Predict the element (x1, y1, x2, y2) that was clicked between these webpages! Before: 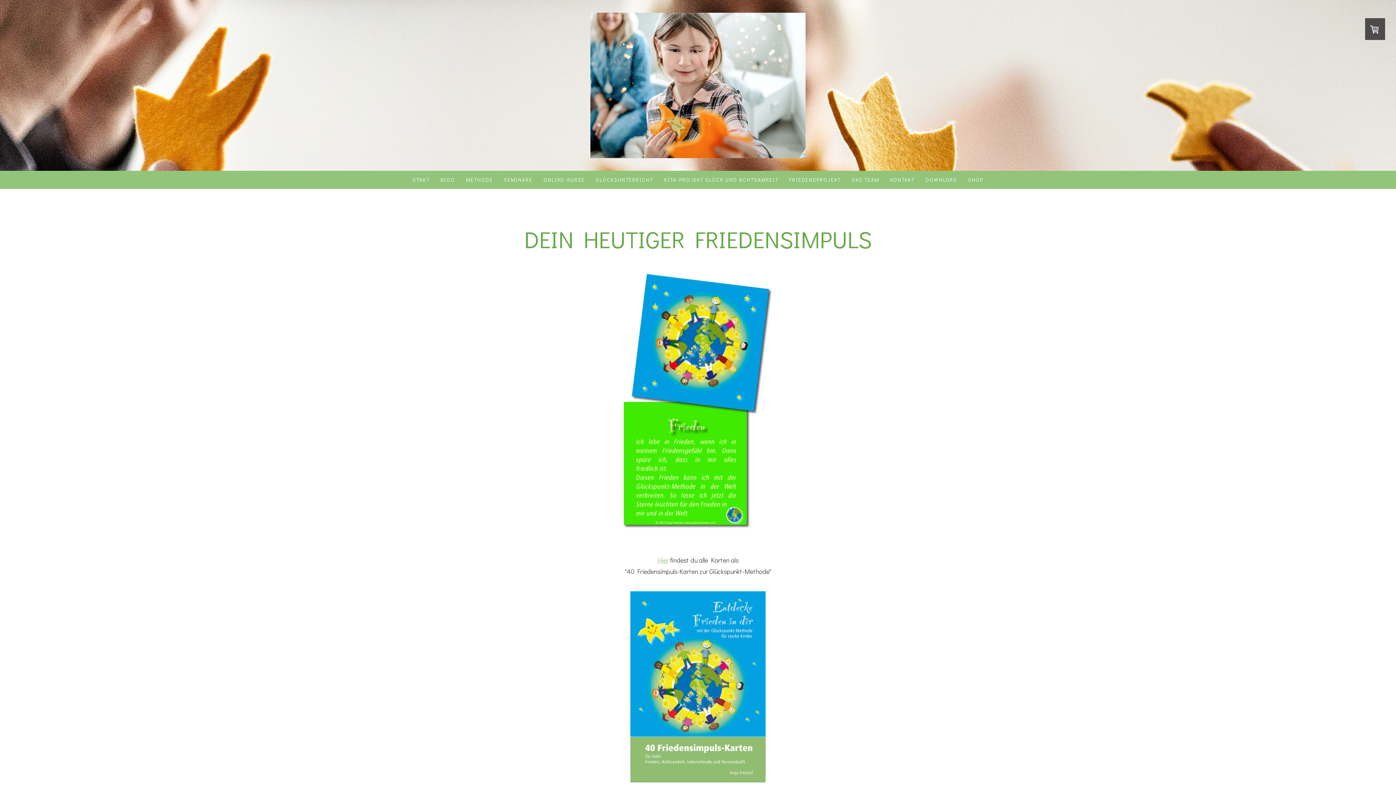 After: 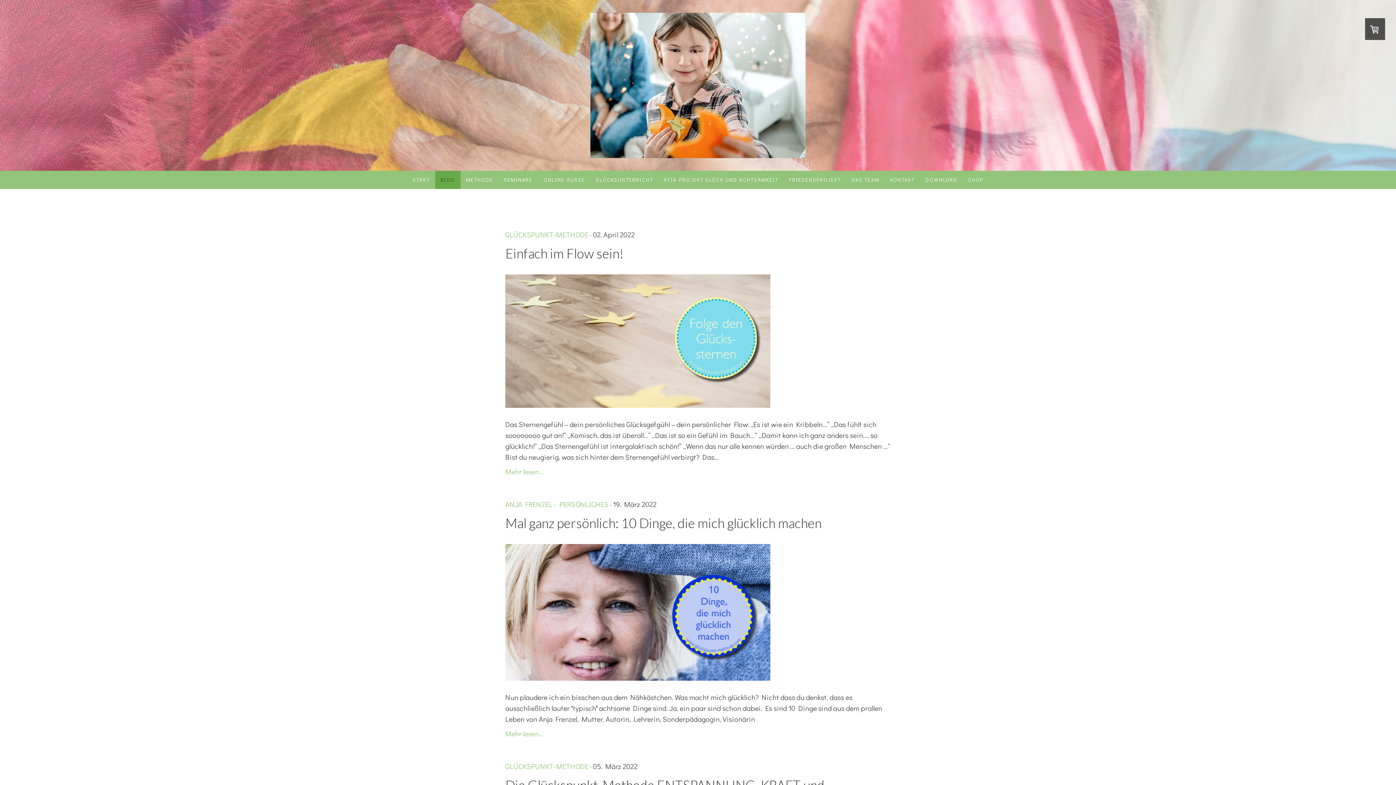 Action: label: BLOG bbox: (435, 170, 460, 188)